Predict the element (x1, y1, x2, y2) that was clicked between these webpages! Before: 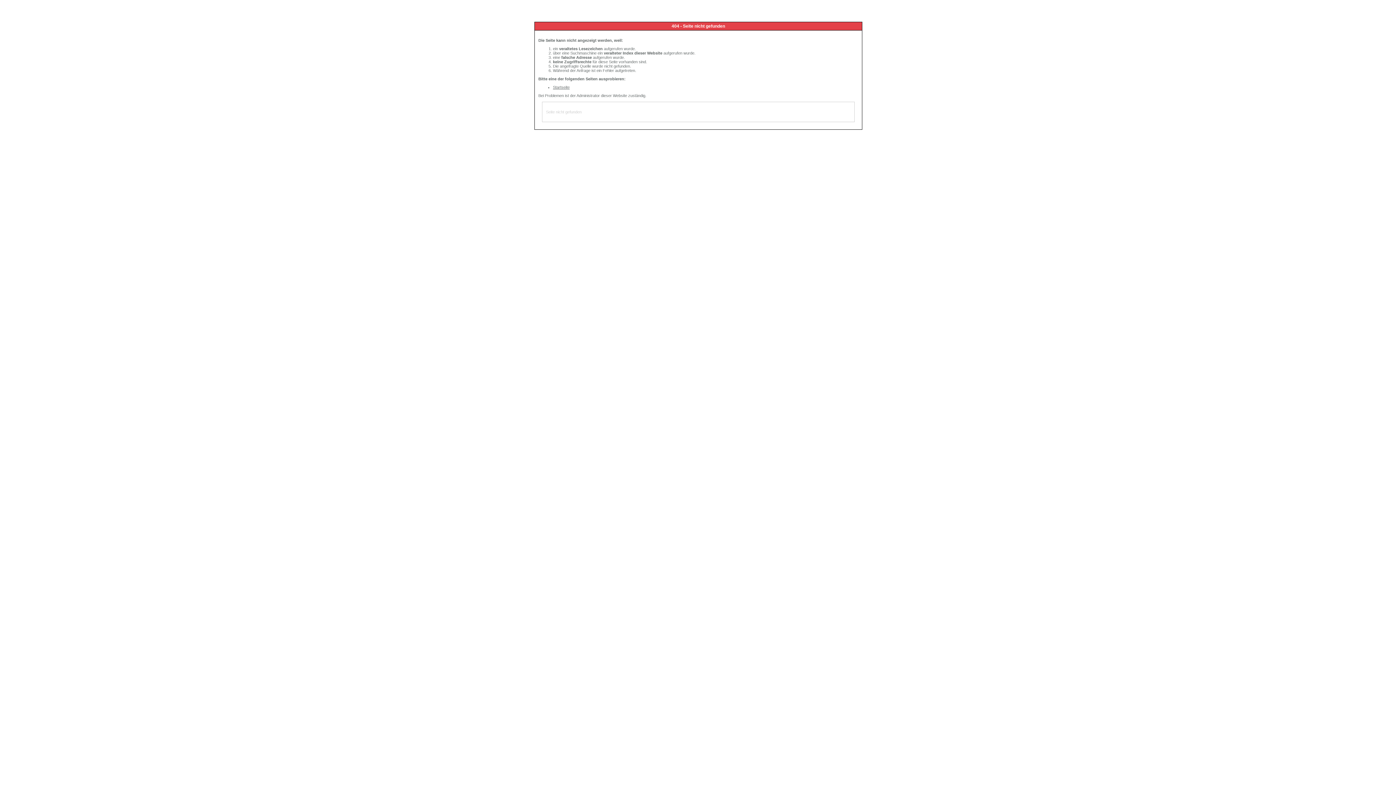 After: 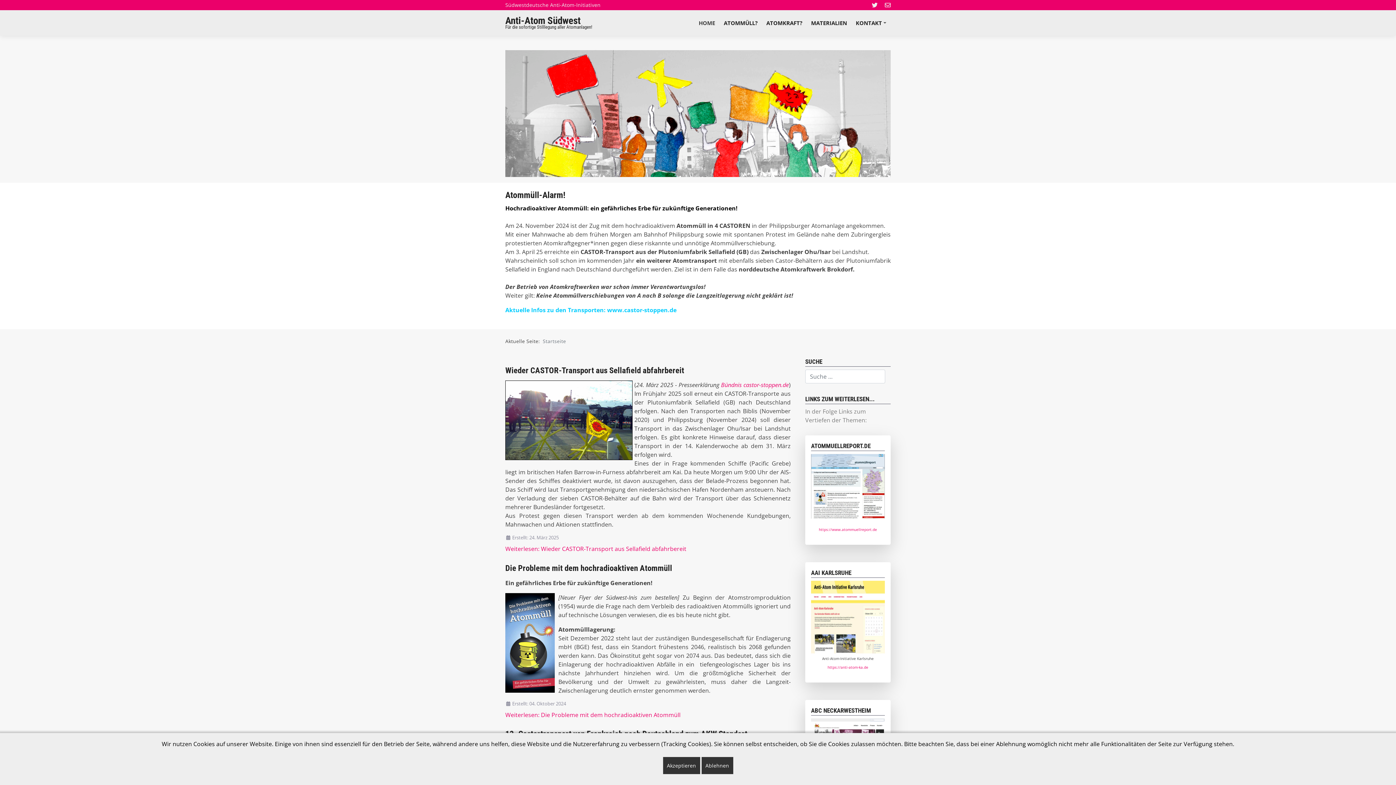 Action: label: Startseite bbox: (553, 85, 569, 89)